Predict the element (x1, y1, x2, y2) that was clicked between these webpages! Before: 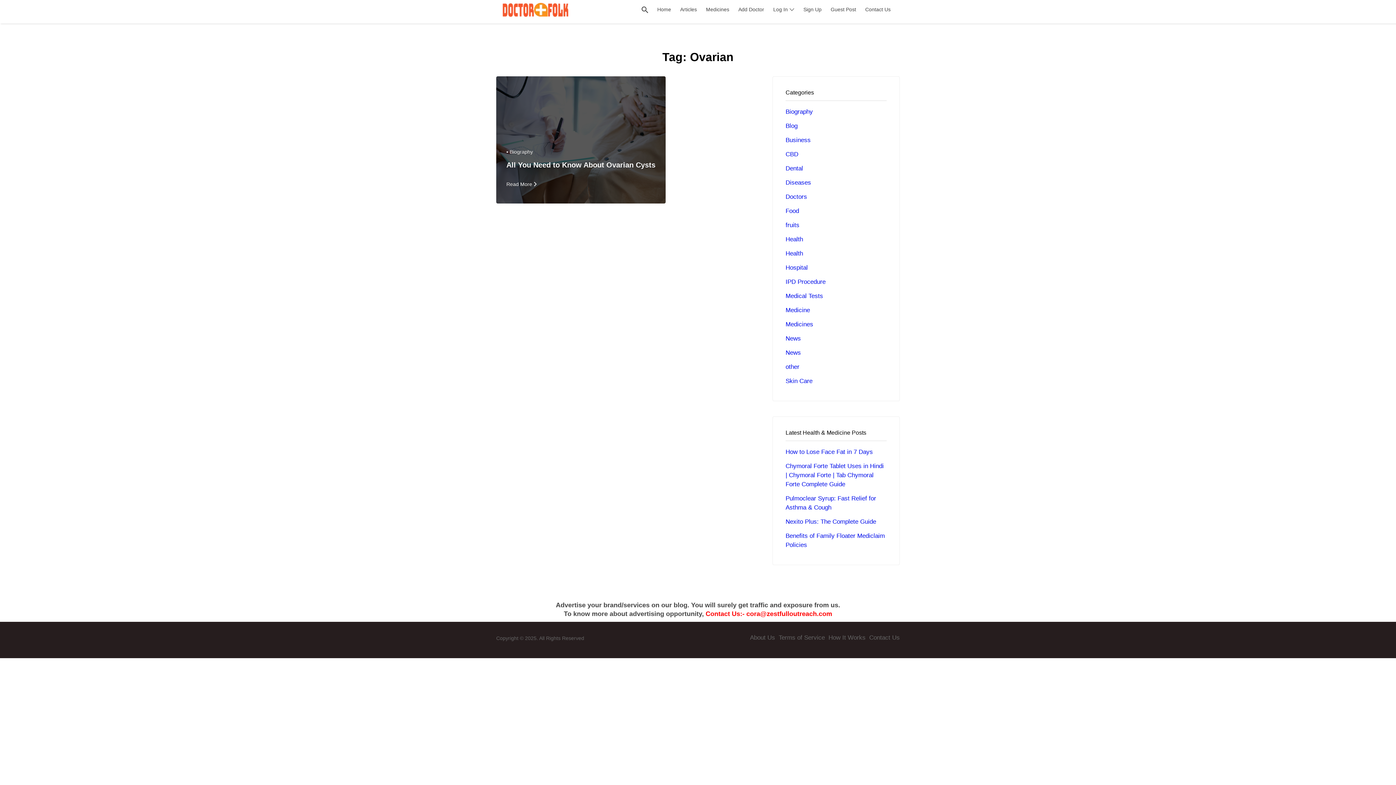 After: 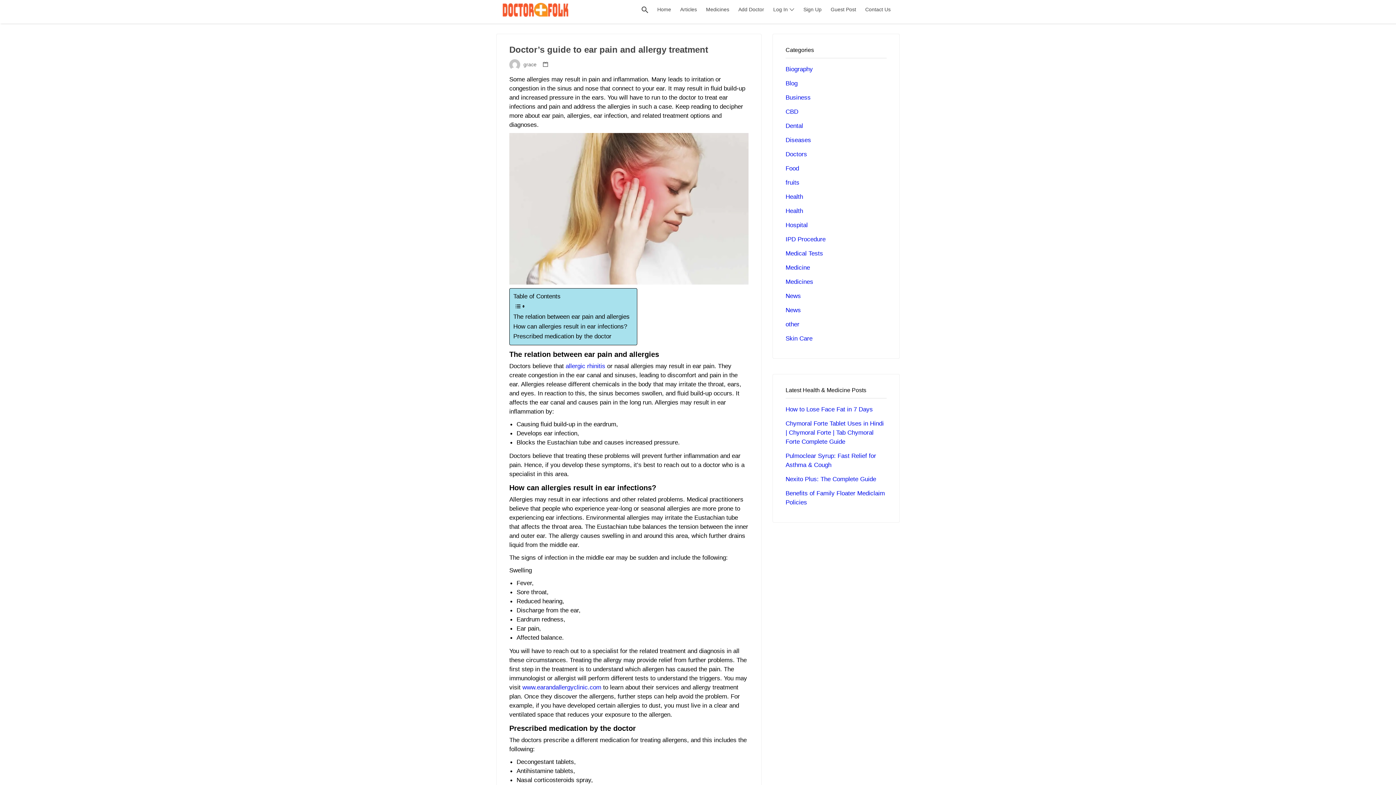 Action: bbox: (785, 193, 807, 200) label: Doctors